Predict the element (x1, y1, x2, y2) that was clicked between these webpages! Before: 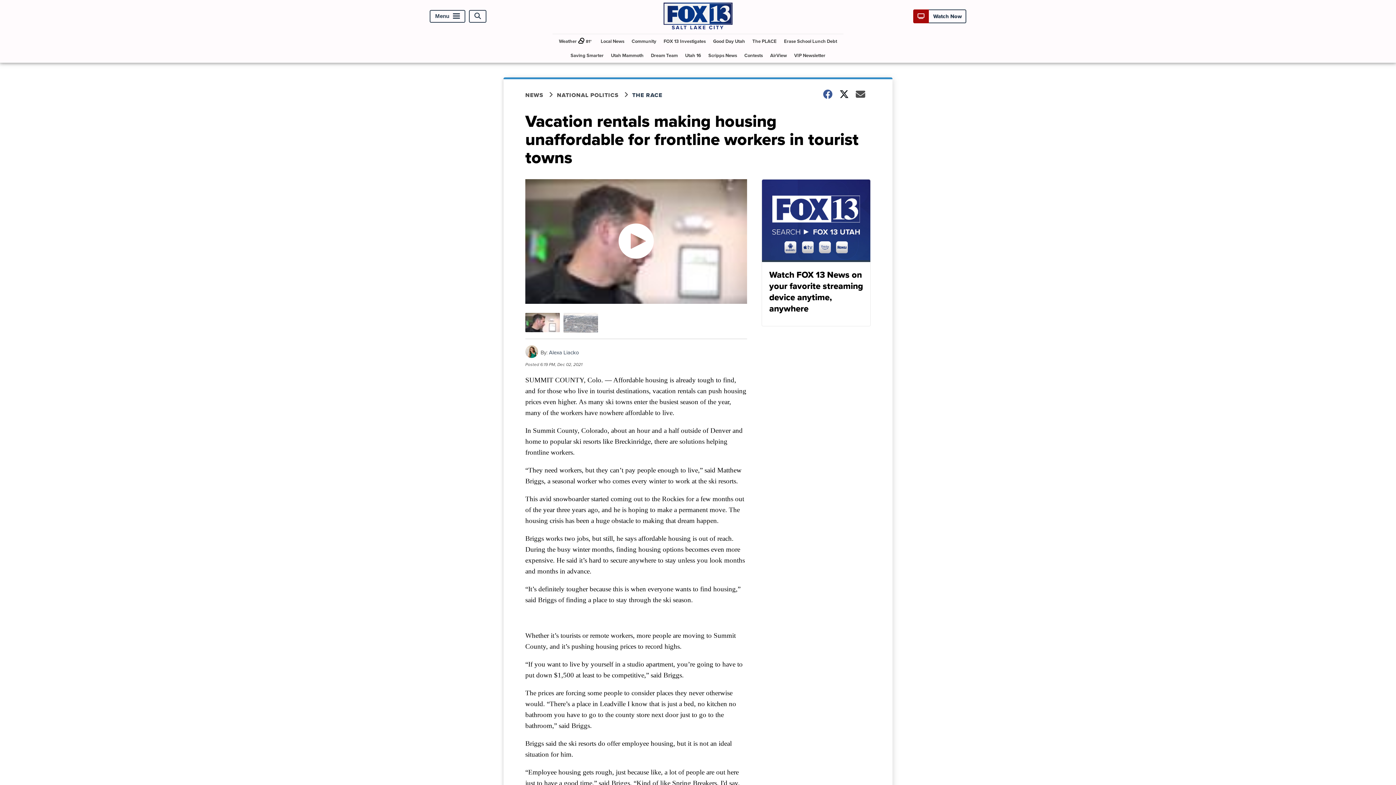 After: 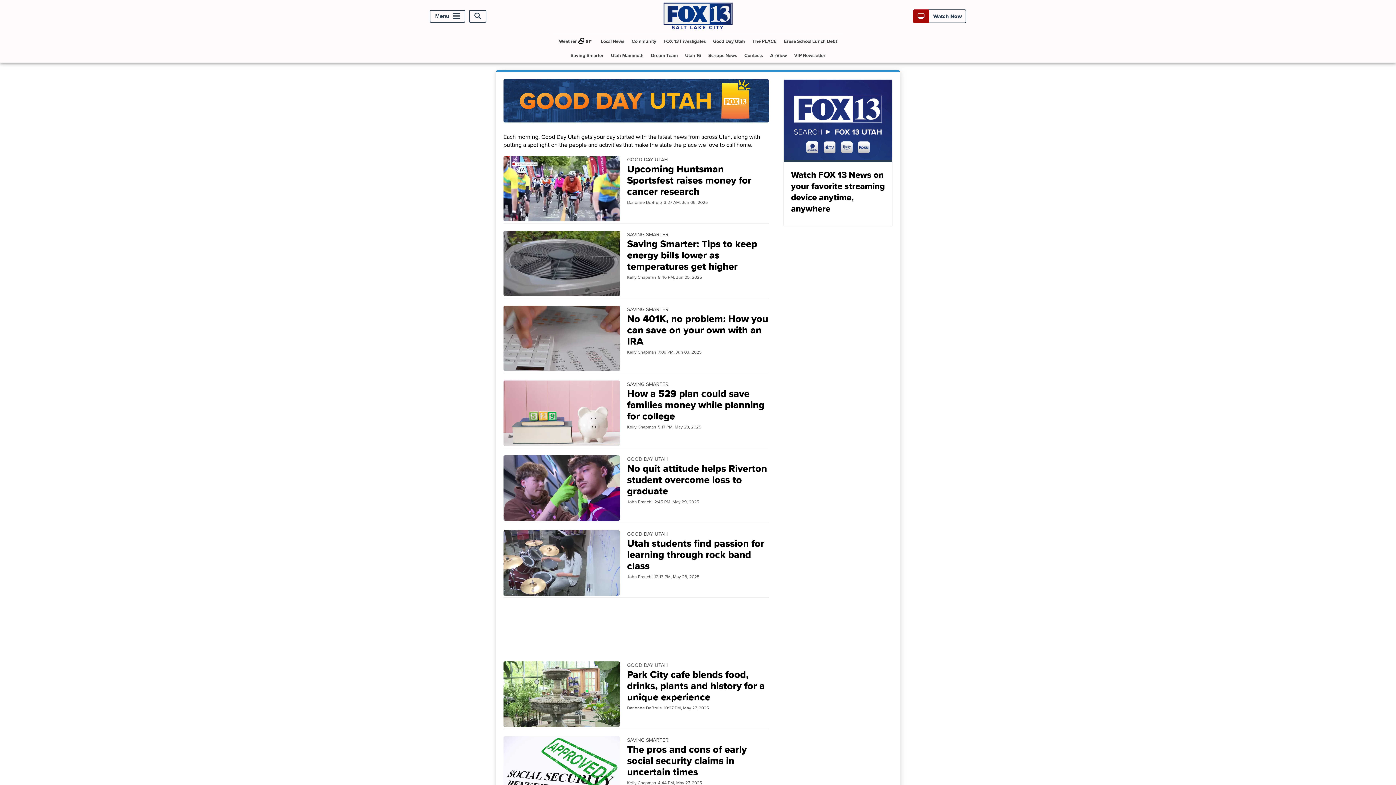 Action: bbox: (710, 34, 748, 48) label: Good Day Utah